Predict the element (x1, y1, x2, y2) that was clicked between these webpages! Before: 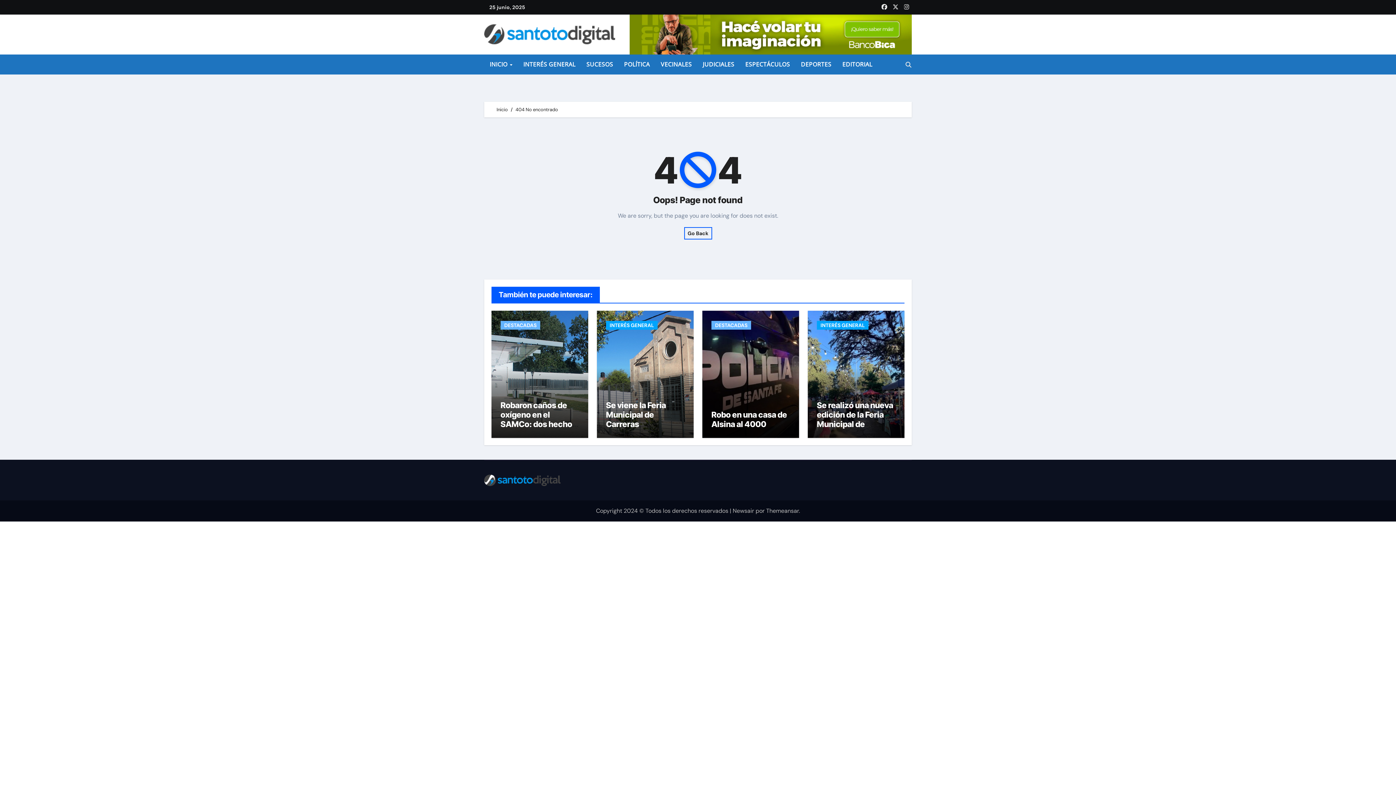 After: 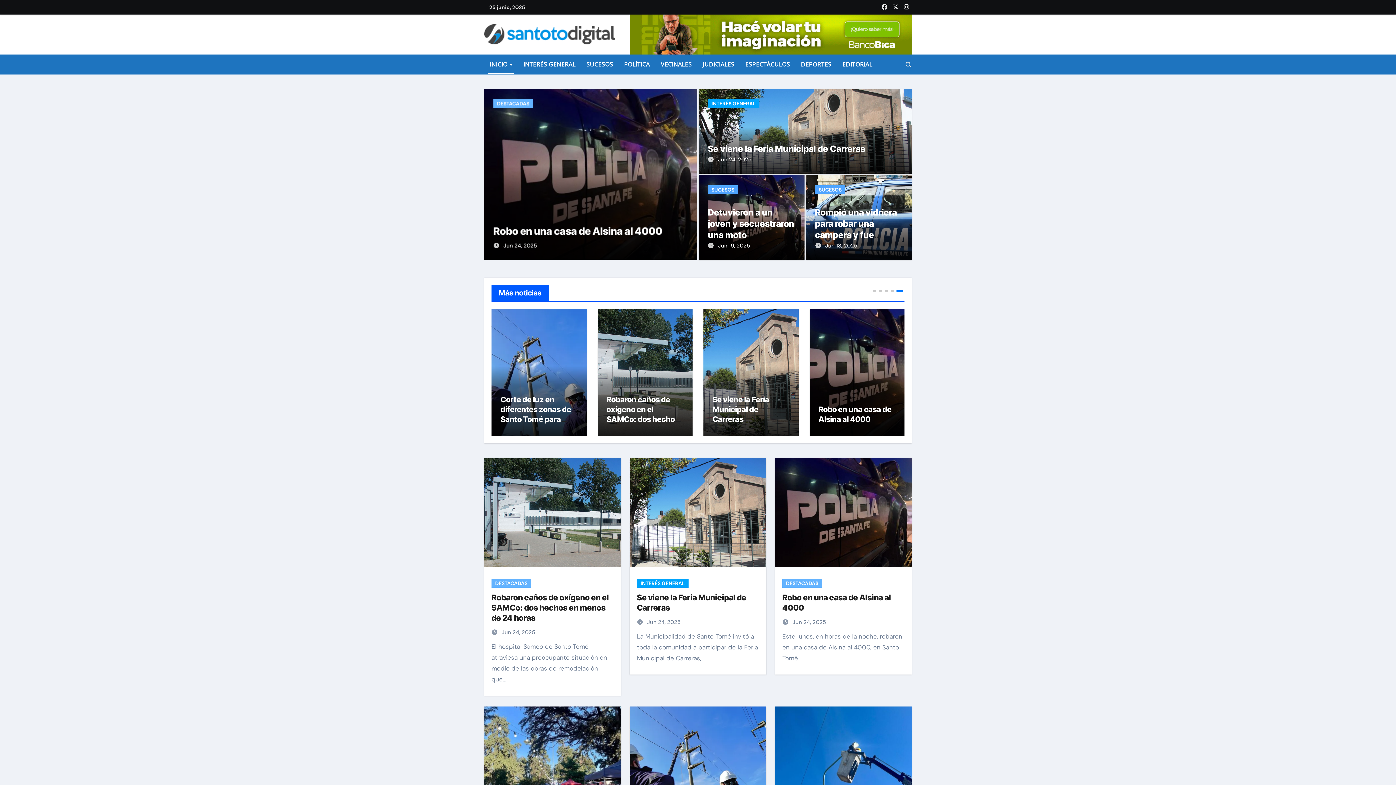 Action: bbox: (484, 468, 560, 491)